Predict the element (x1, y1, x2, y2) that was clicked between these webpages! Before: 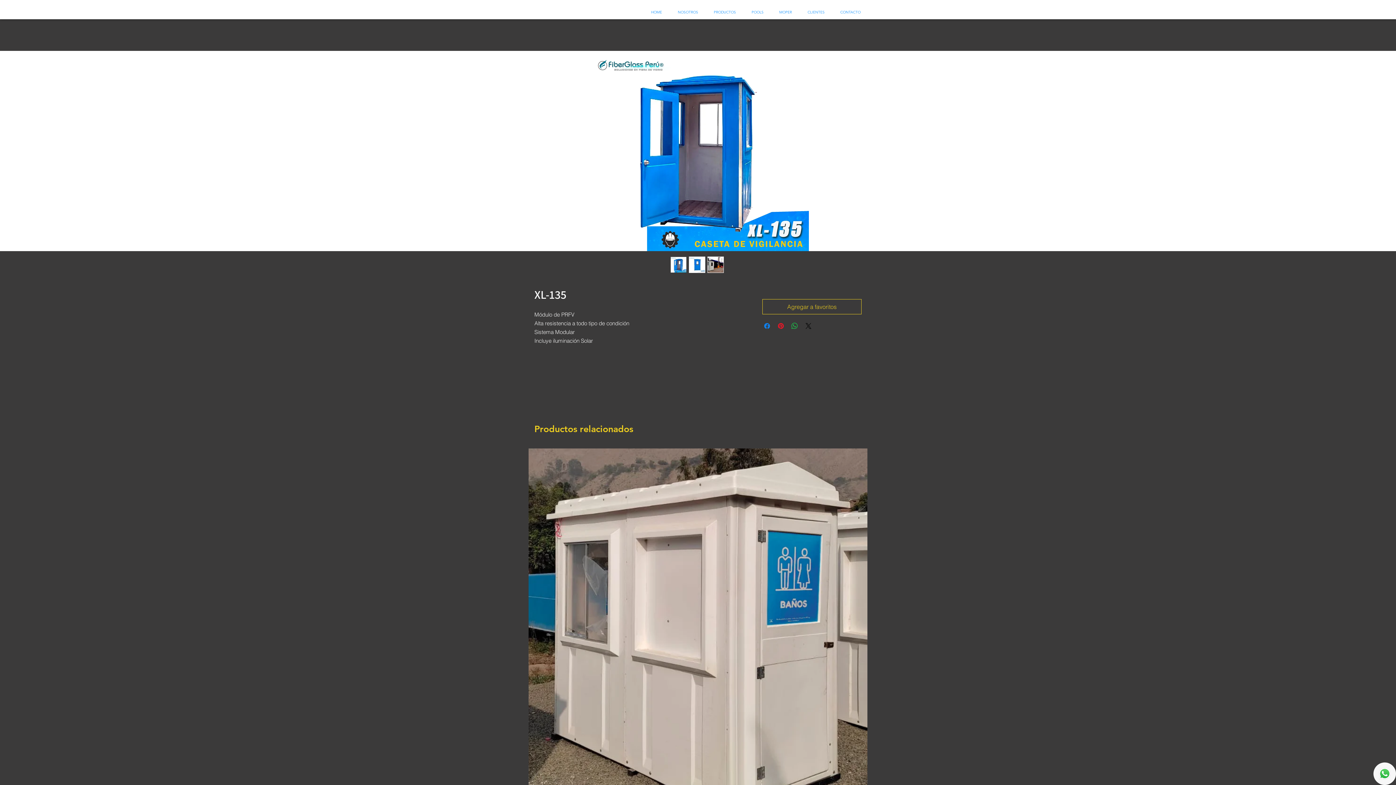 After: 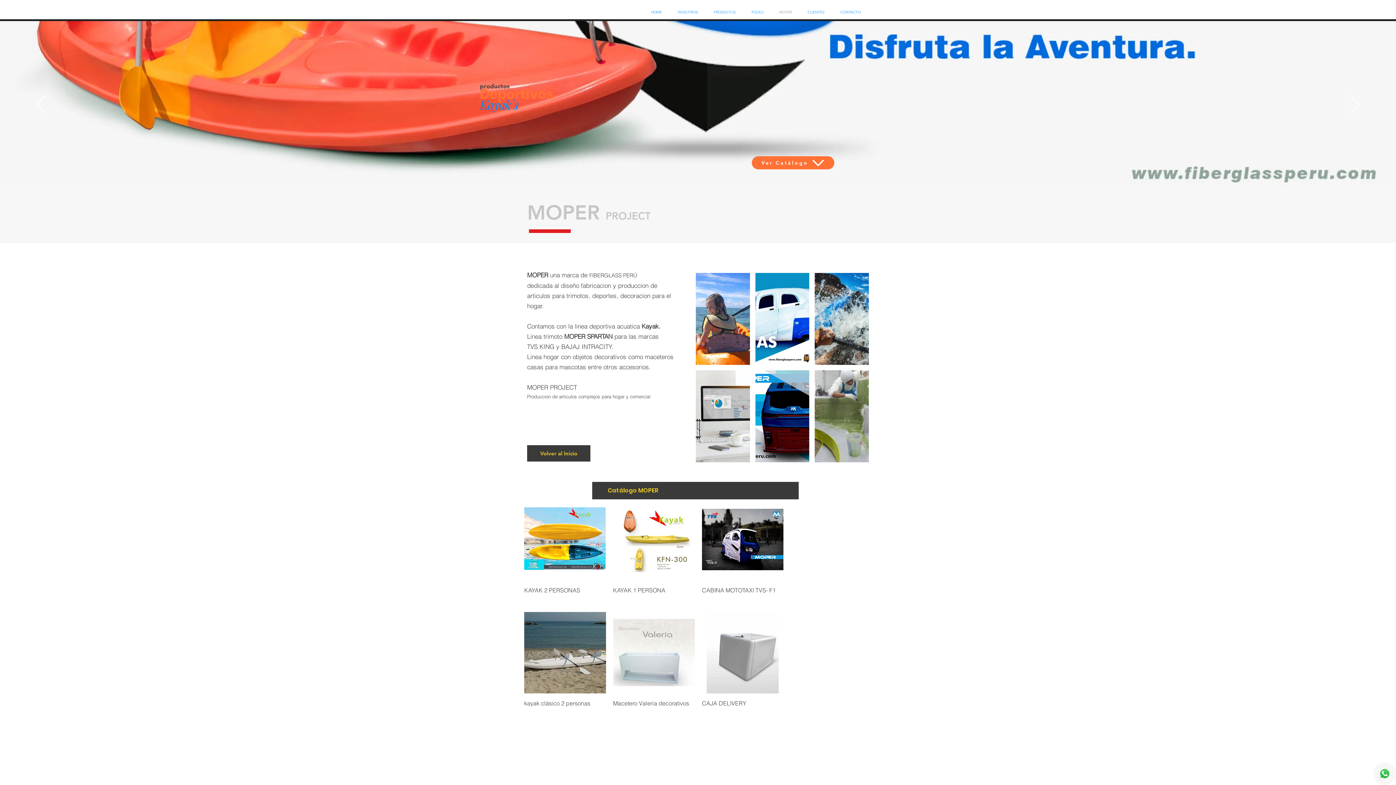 Action: label: MOPER bbox: (771, 9, 800, 15)